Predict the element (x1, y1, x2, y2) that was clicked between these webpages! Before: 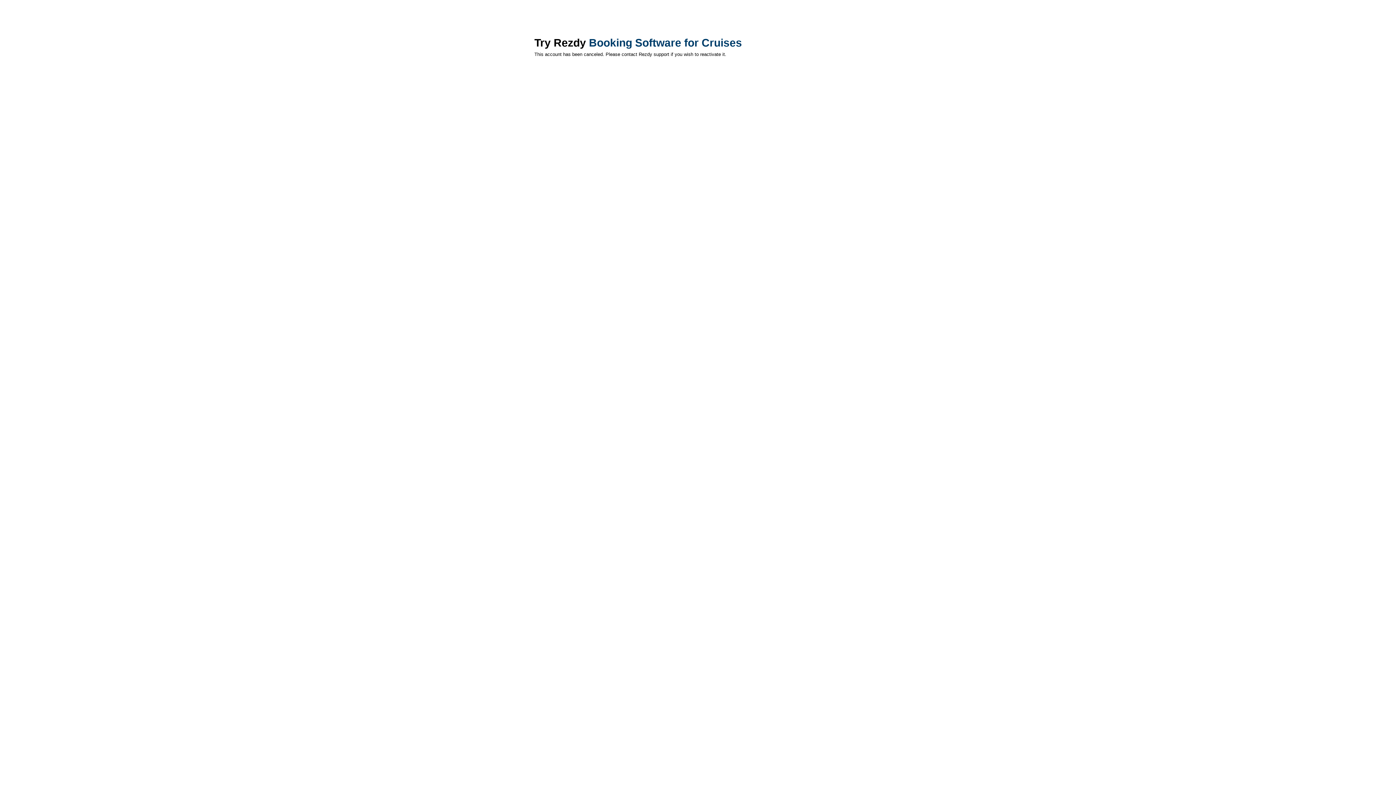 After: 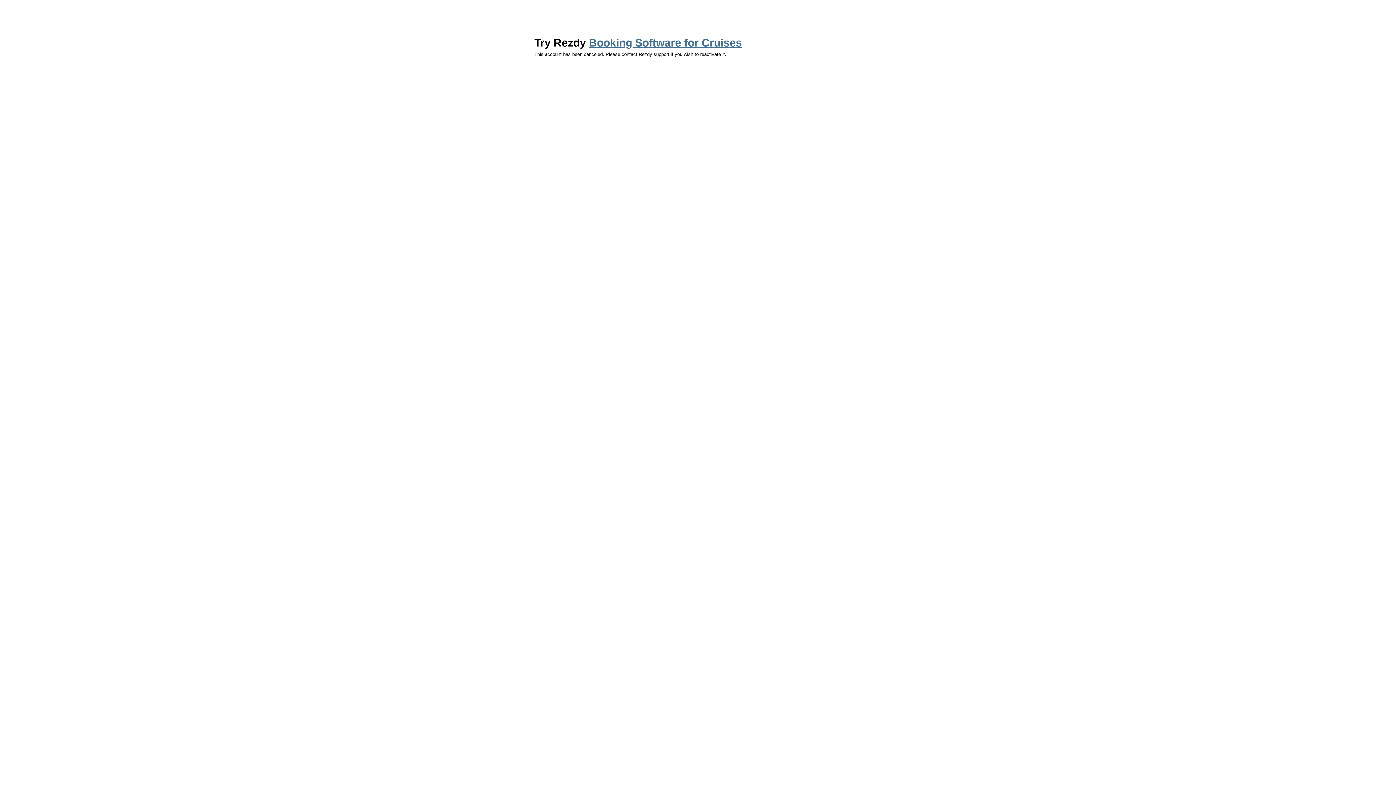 Action: label: Booking Software for Cruises bbox: (589, 36, 742, 48)